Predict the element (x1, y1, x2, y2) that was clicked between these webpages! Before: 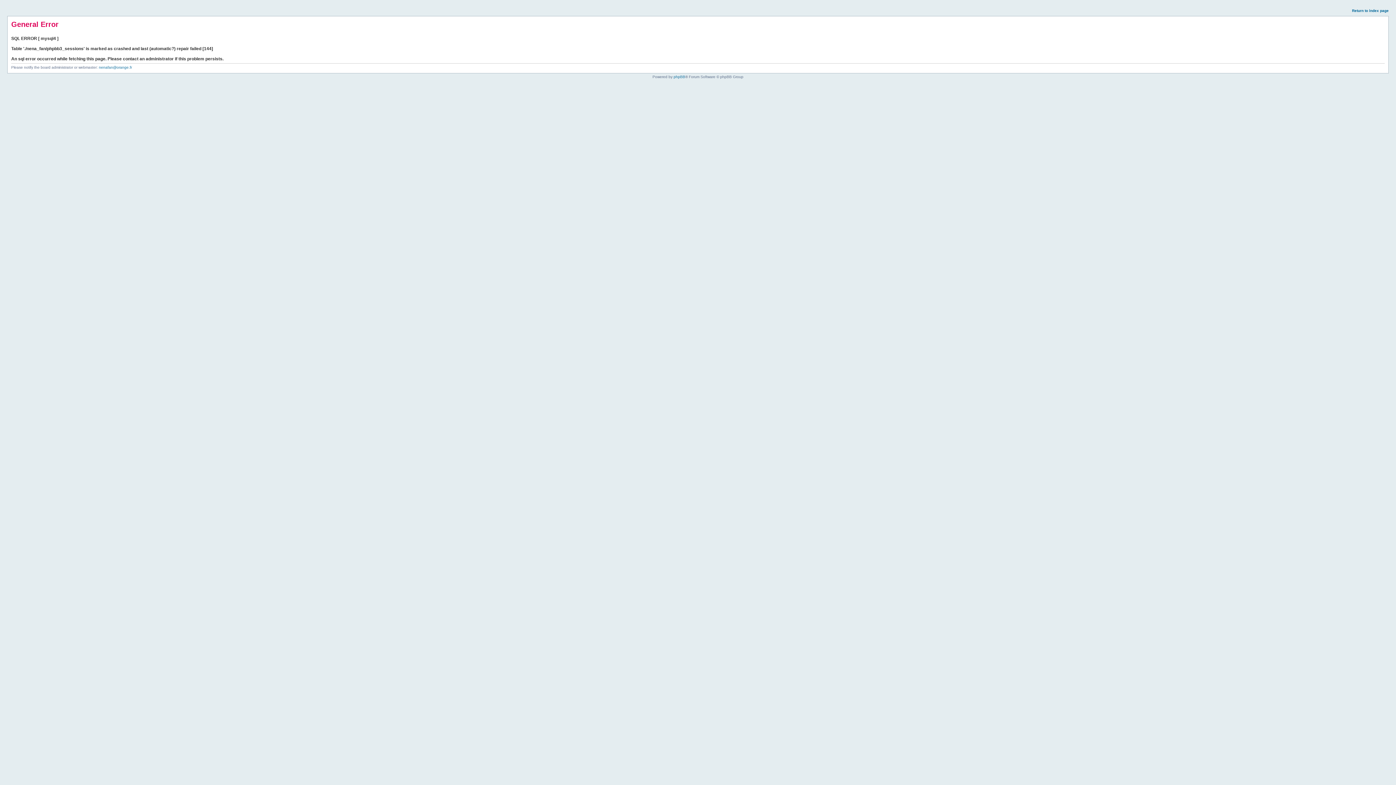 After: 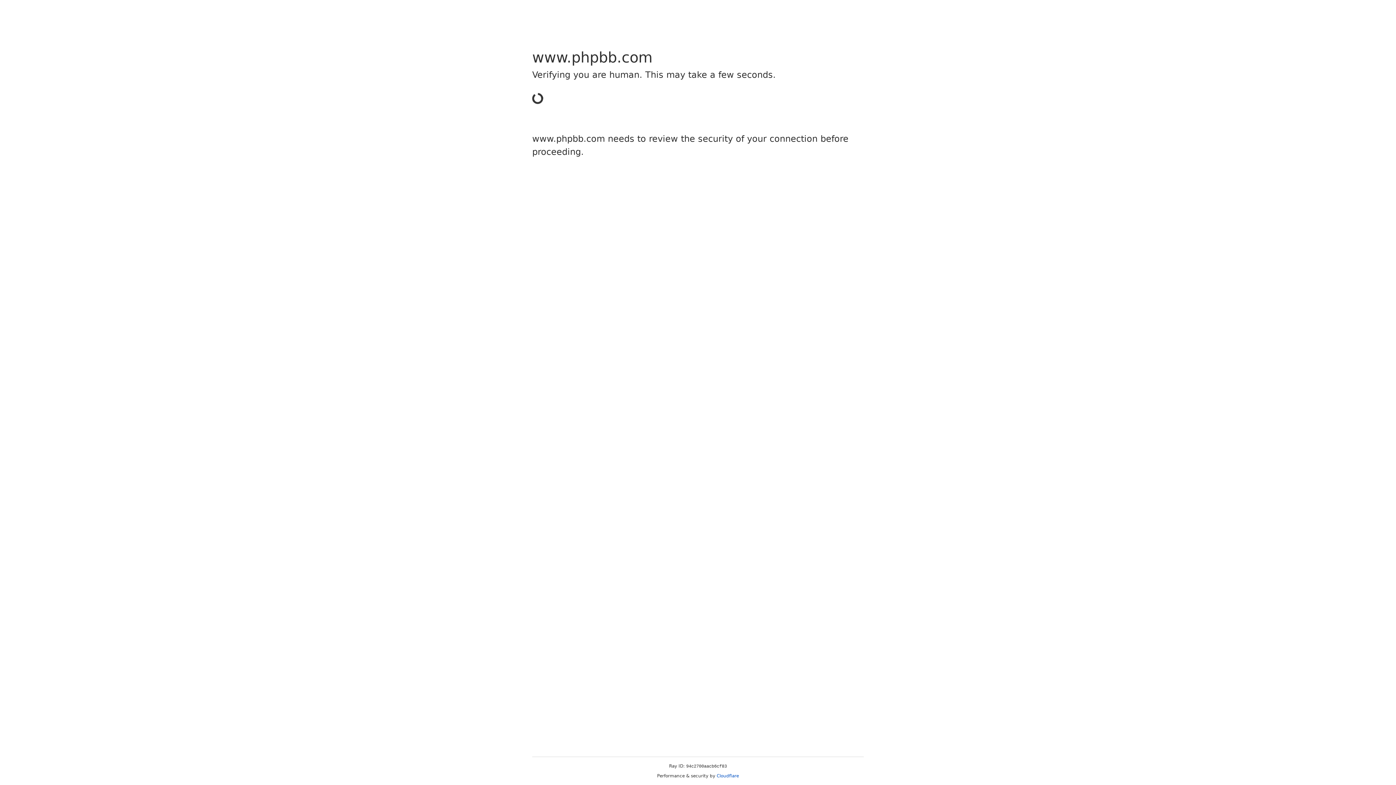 Action: label: phpBB bbox: (673, 74, 685, 78)